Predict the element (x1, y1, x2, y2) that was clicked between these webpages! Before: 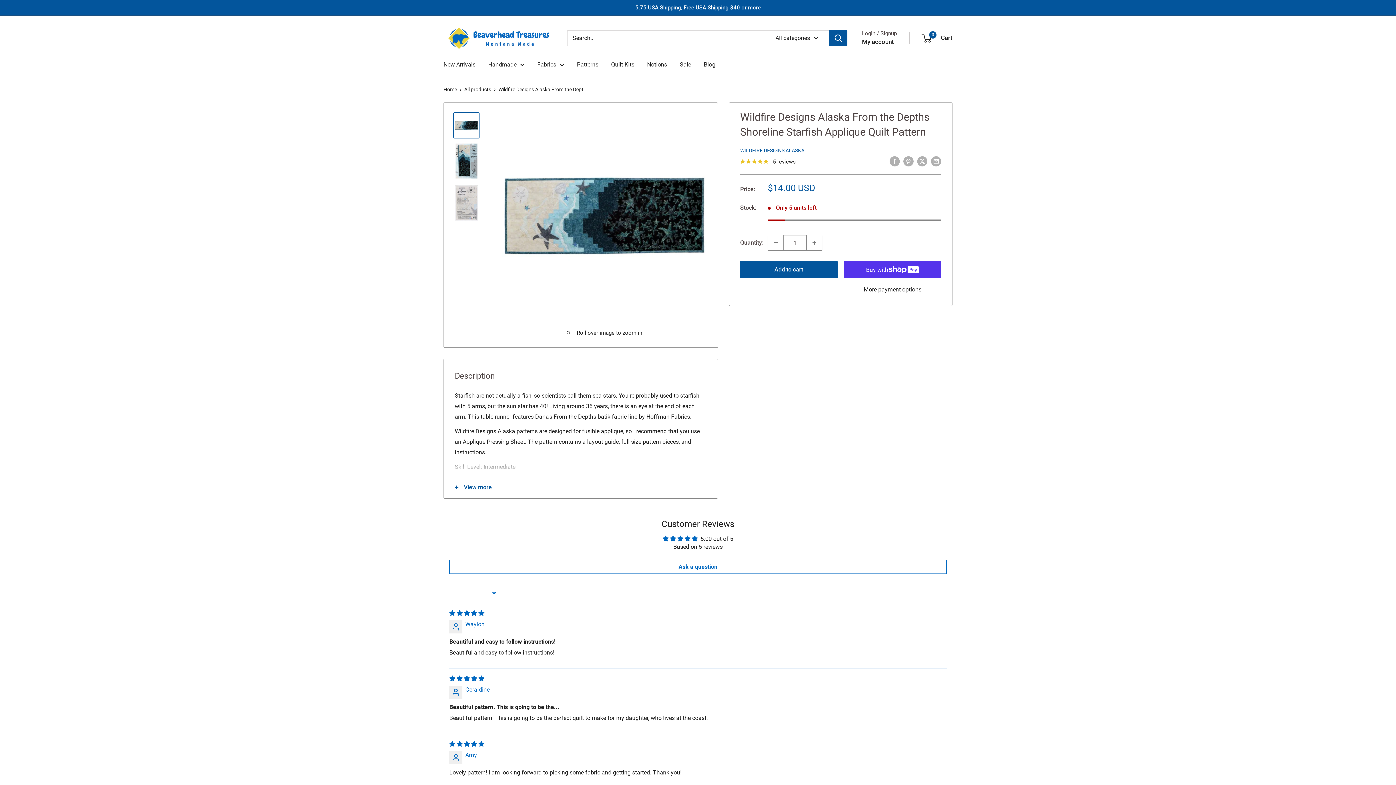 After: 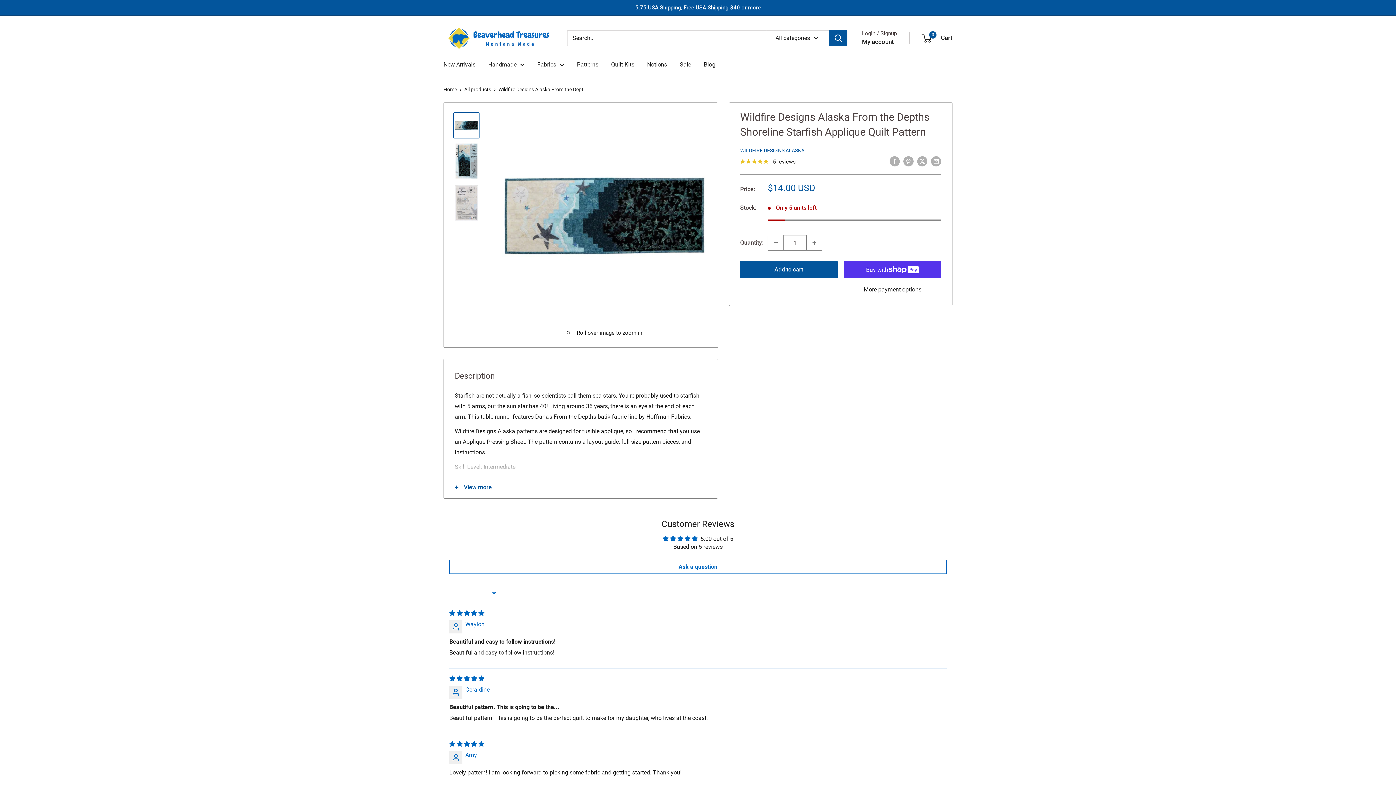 Action: bbox: (453, 112, 479, 138)